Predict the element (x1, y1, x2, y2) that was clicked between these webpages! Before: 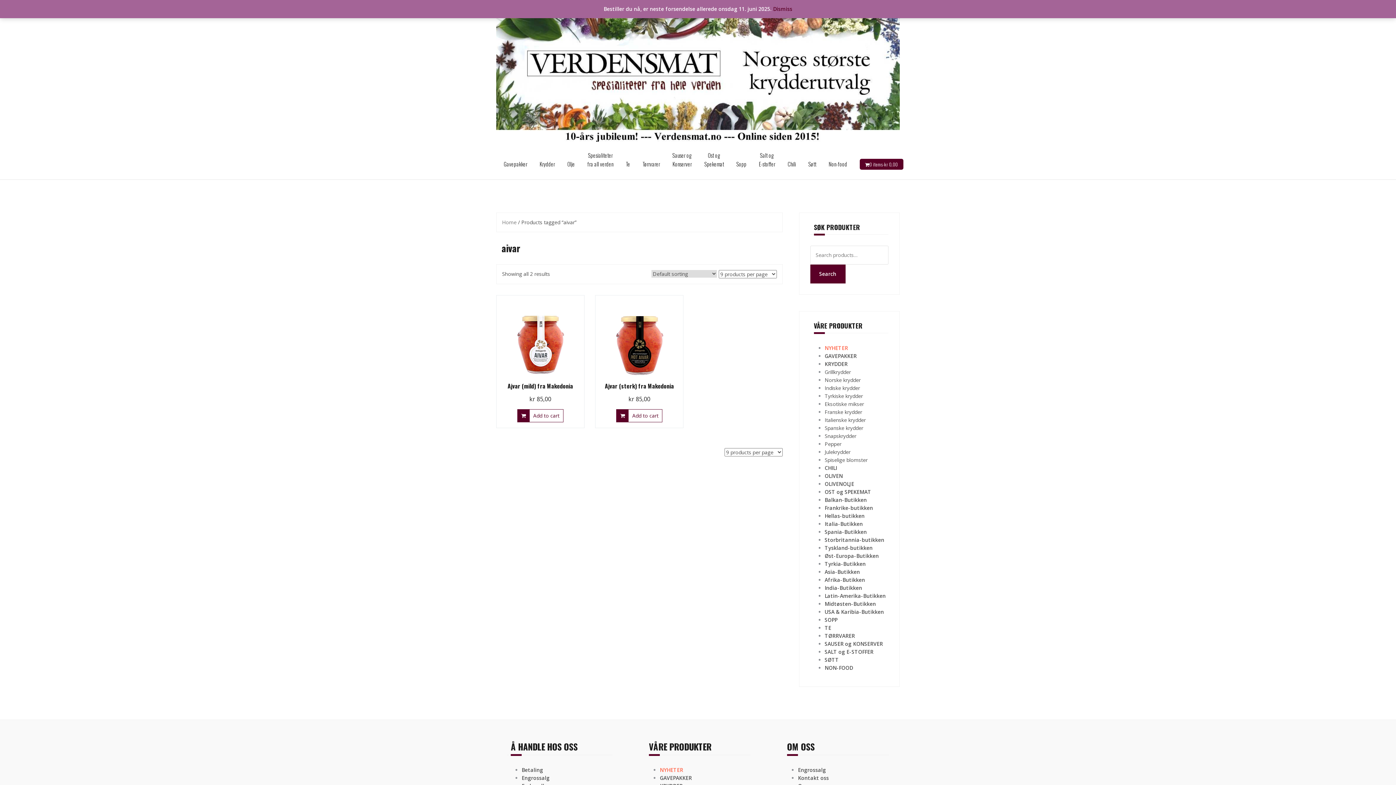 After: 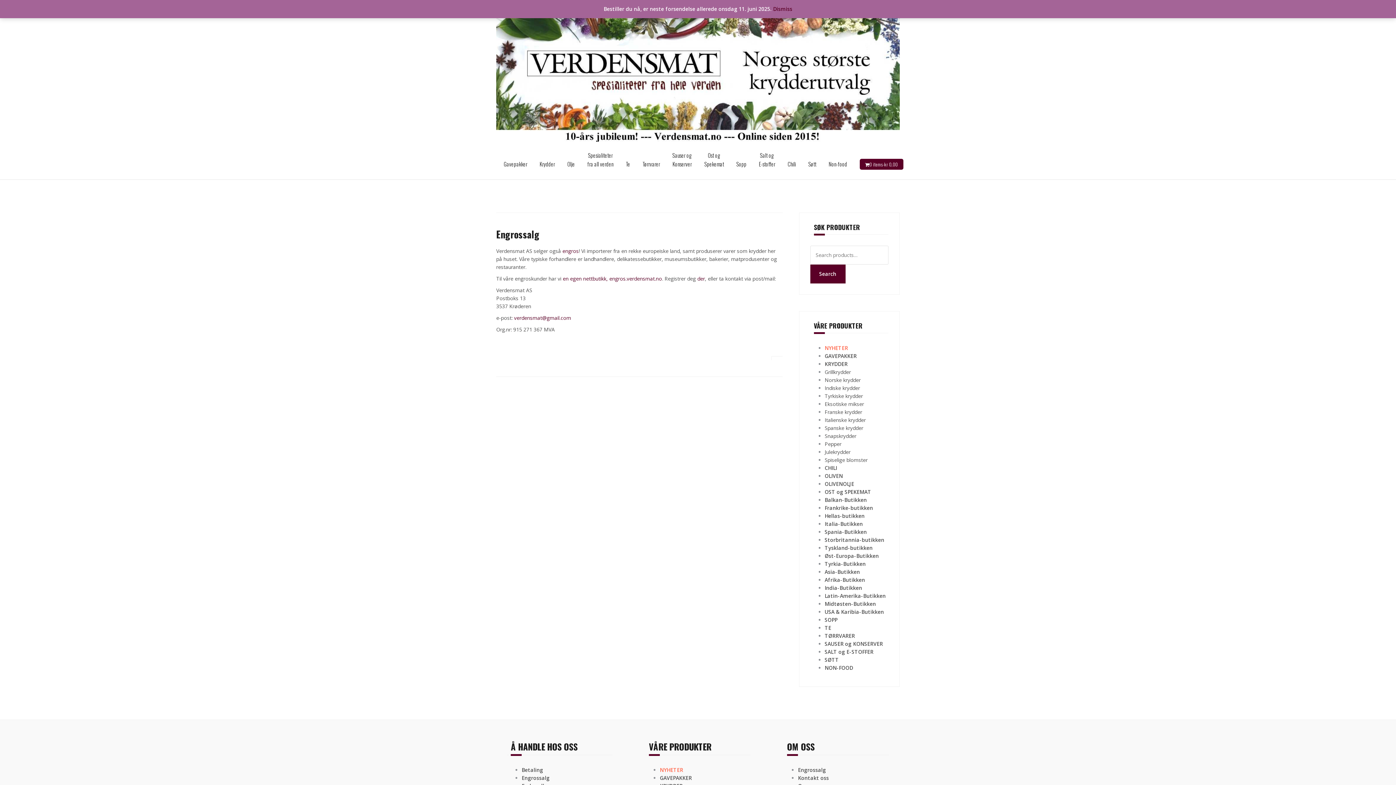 Action: label: Engrossalg bbox: (798, 766, 826, 773)